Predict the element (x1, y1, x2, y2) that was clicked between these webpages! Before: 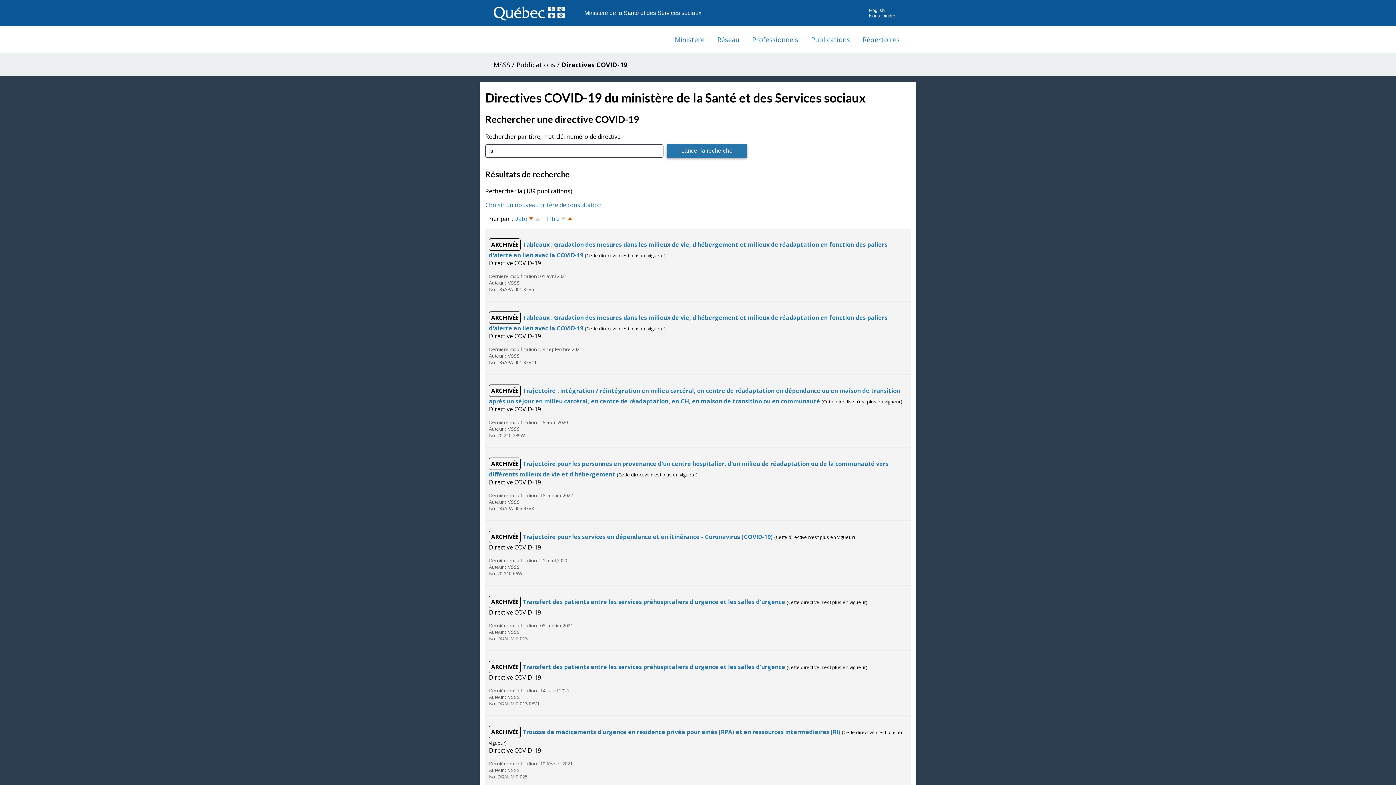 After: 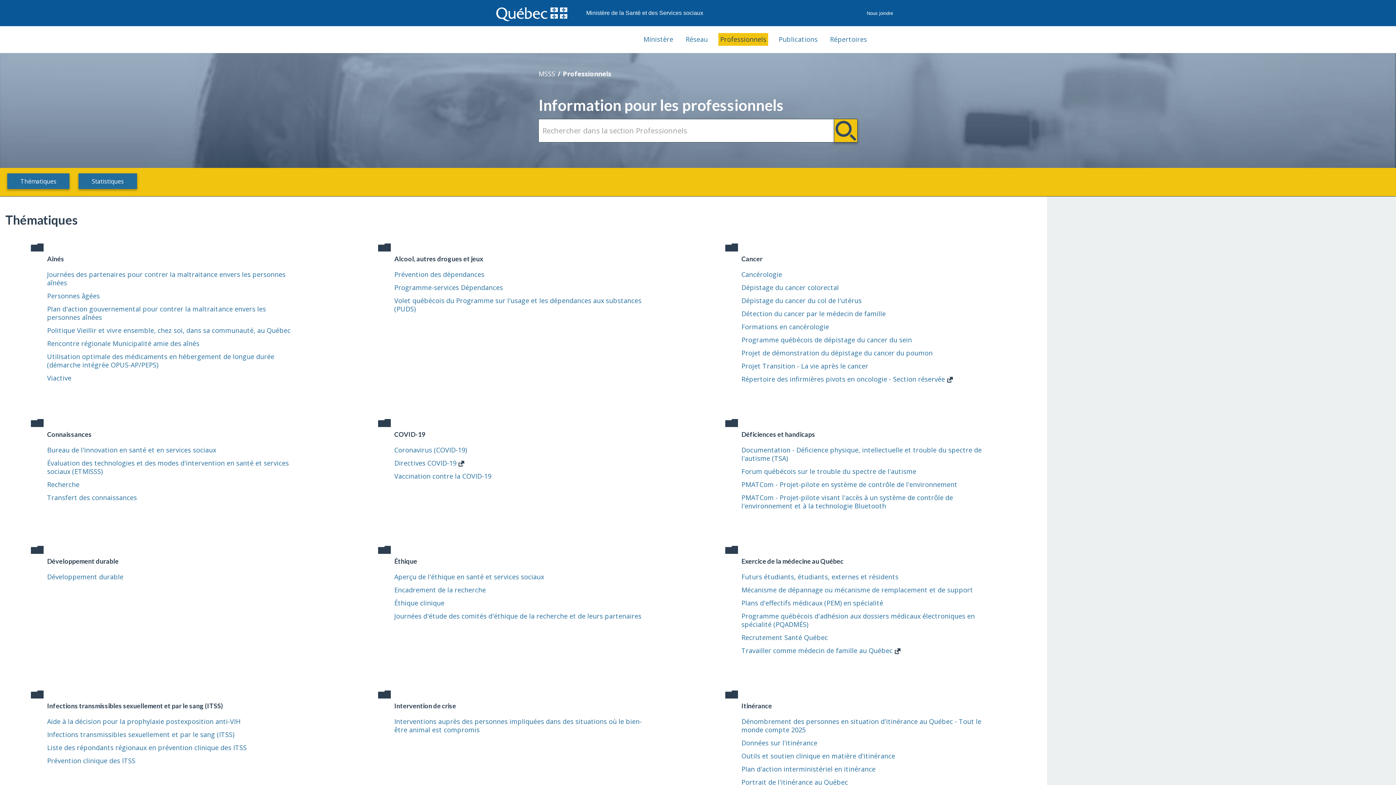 Action: bbox: (752, 35, 798, 44) label: Professionnels